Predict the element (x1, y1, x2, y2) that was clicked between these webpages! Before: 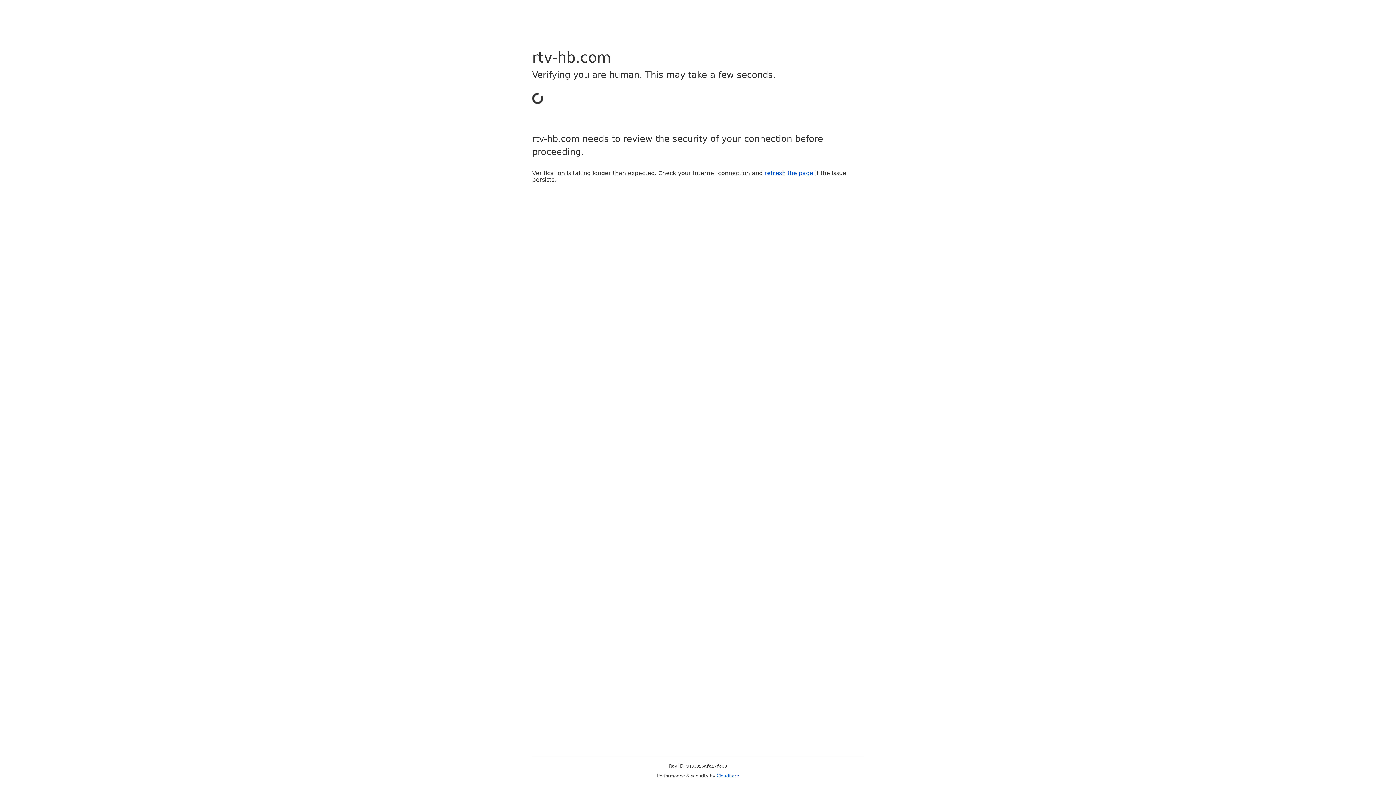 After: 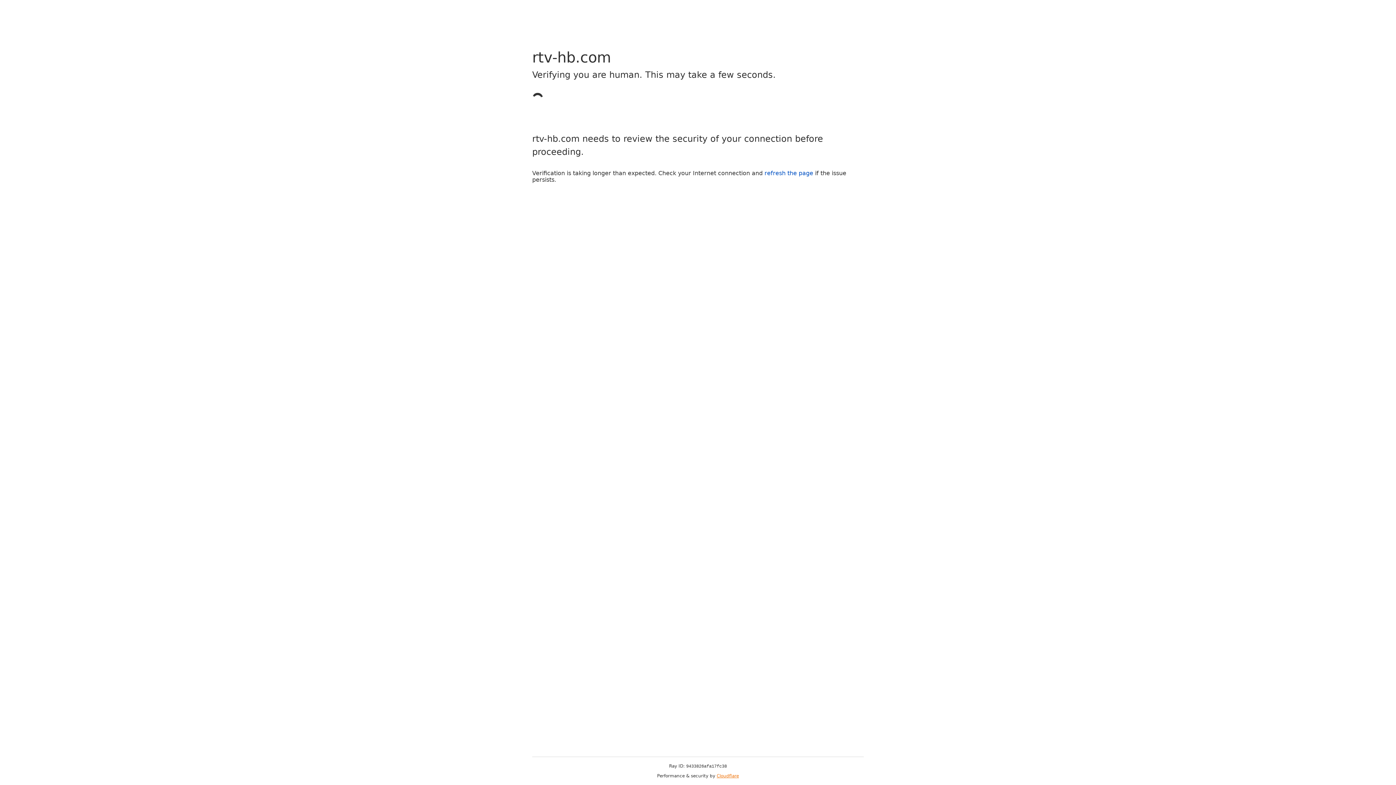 Action: label: Cloudflare bbox: (716, 773, 739, 778)